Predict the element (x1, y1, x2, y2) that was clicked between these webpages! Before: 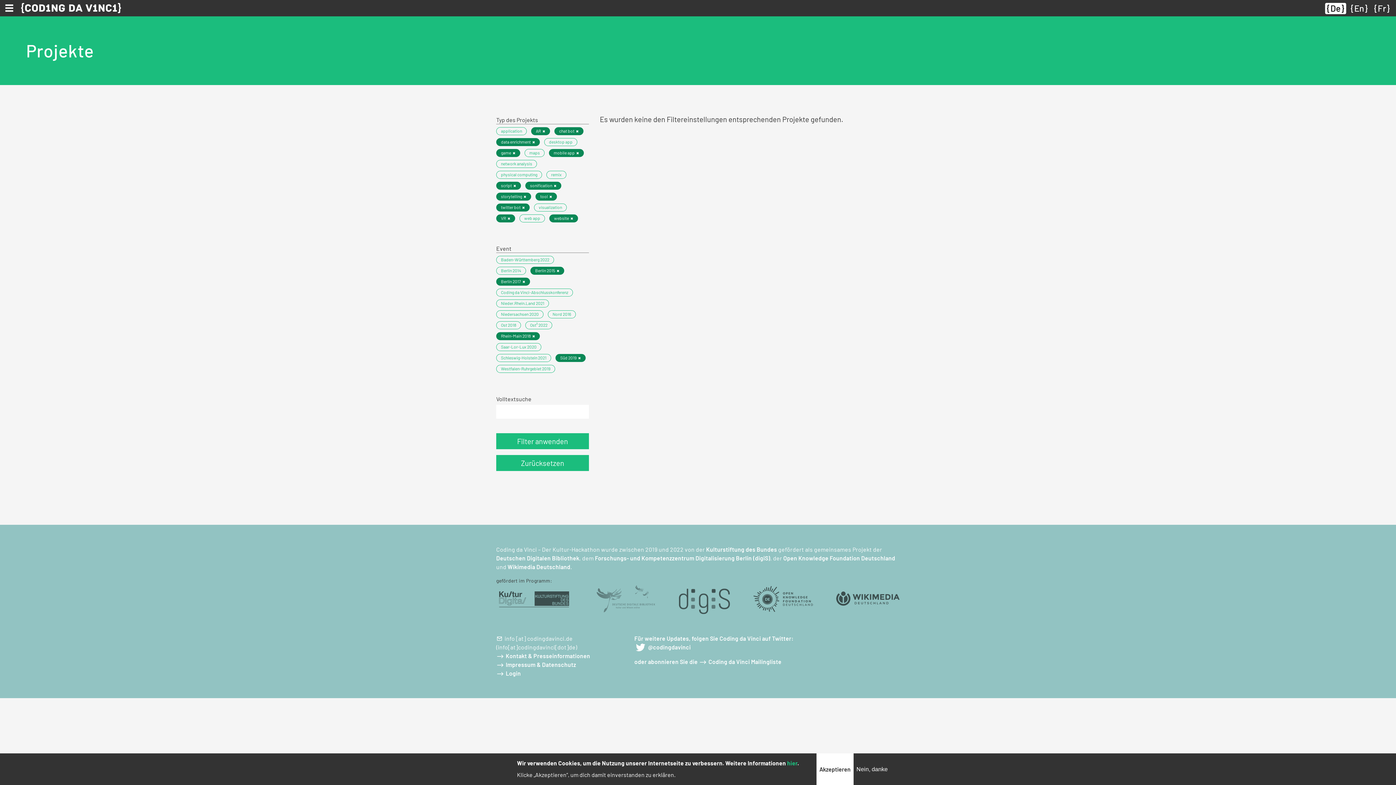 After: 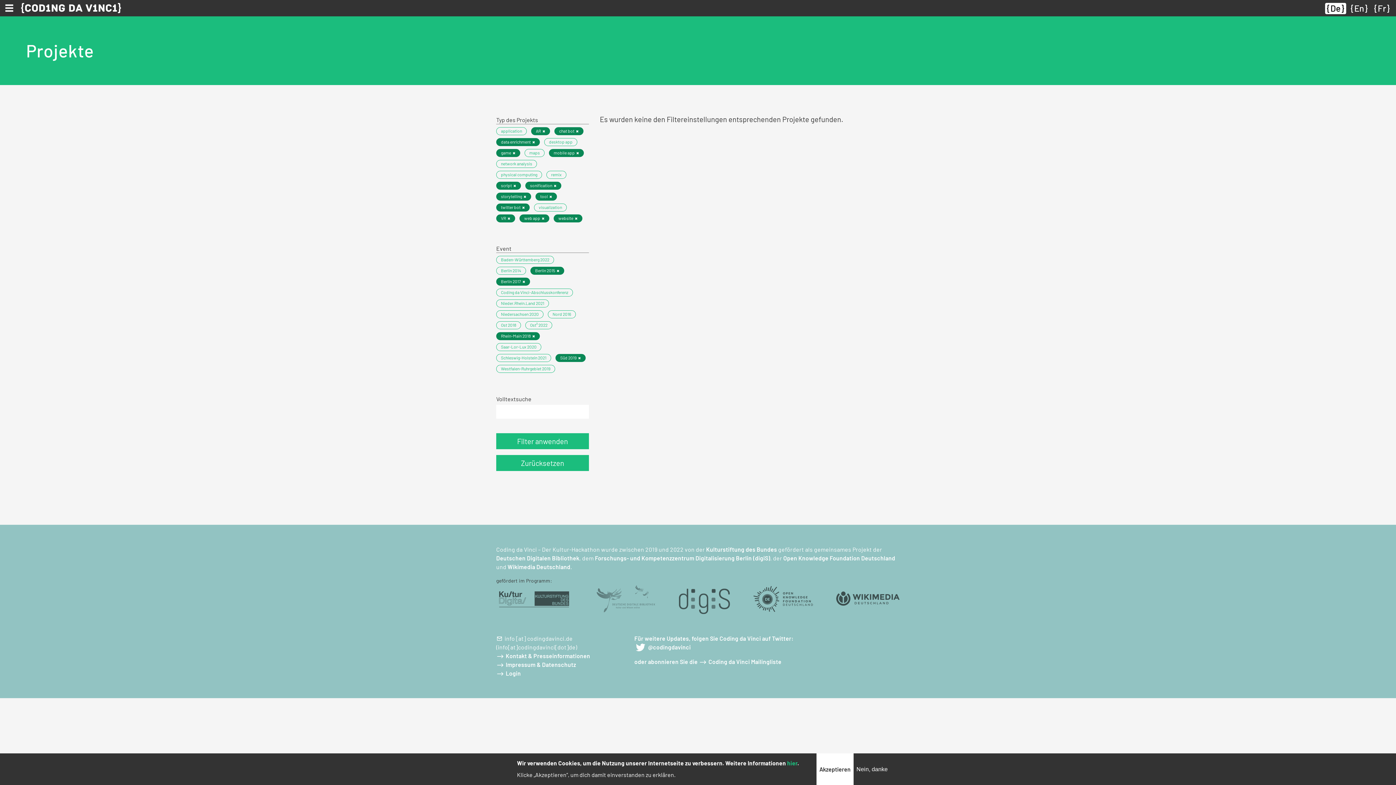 Action: bbox: (519, 214, 545, 222) label: web app